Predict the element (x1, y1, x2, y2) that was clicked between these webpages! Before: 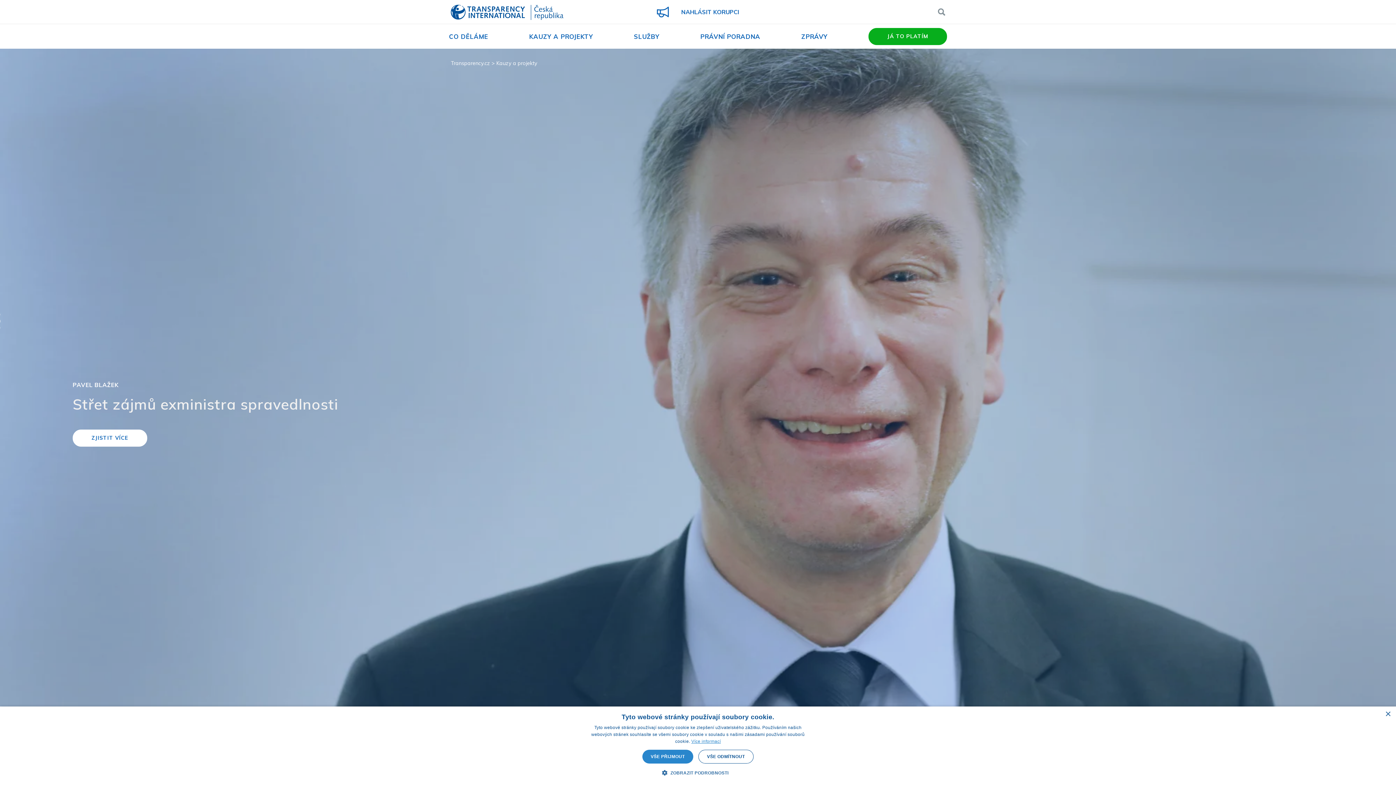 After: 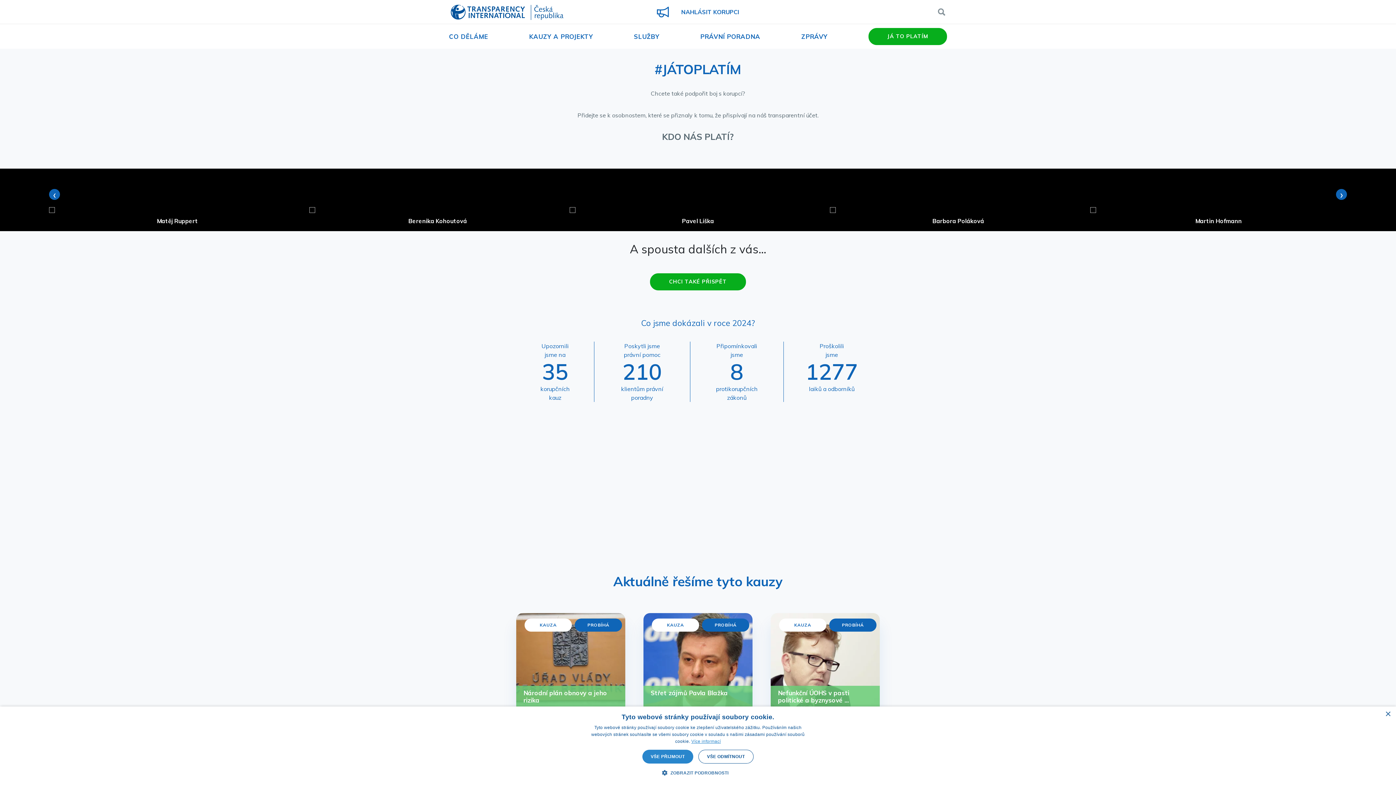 Action: bbox: (868, 28, 947, 45) label: JÁ TO PLATÍM